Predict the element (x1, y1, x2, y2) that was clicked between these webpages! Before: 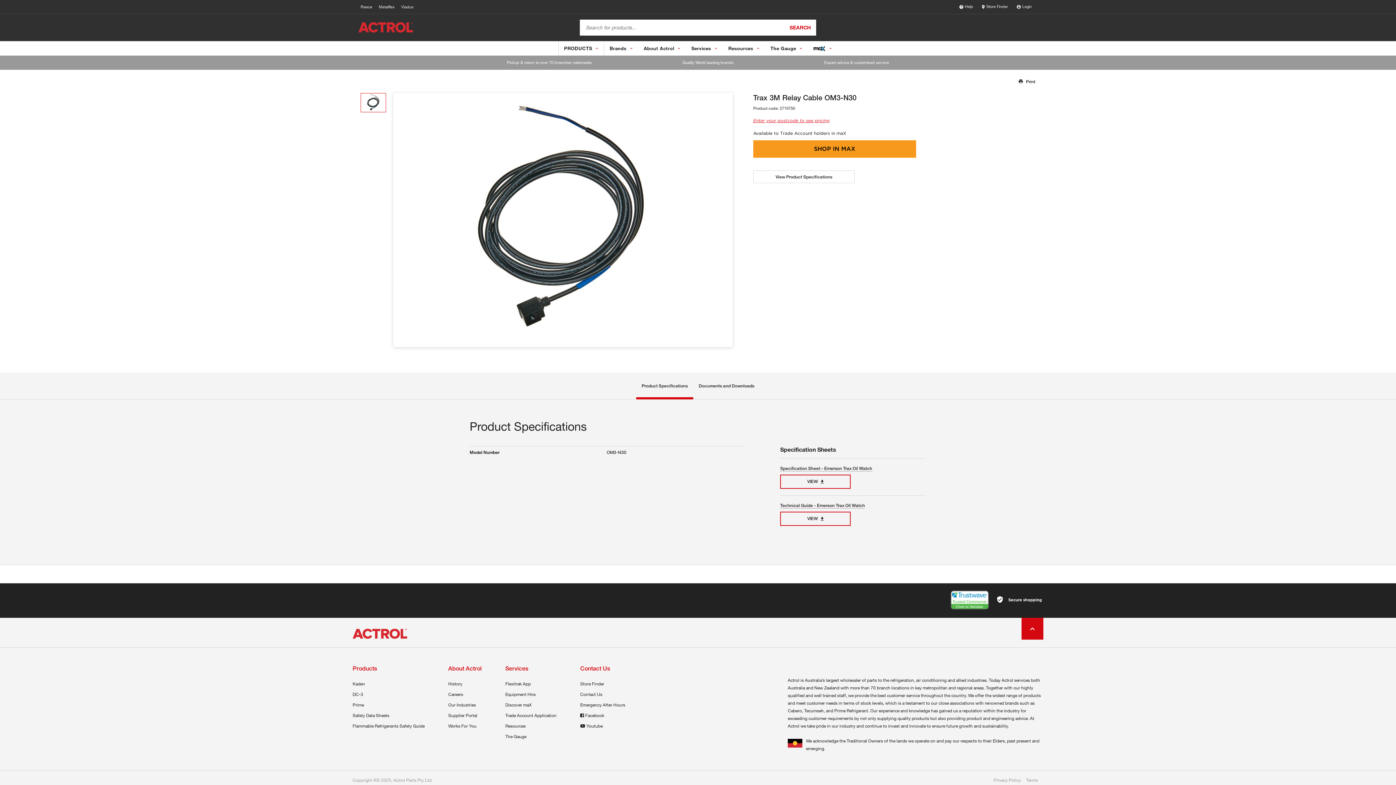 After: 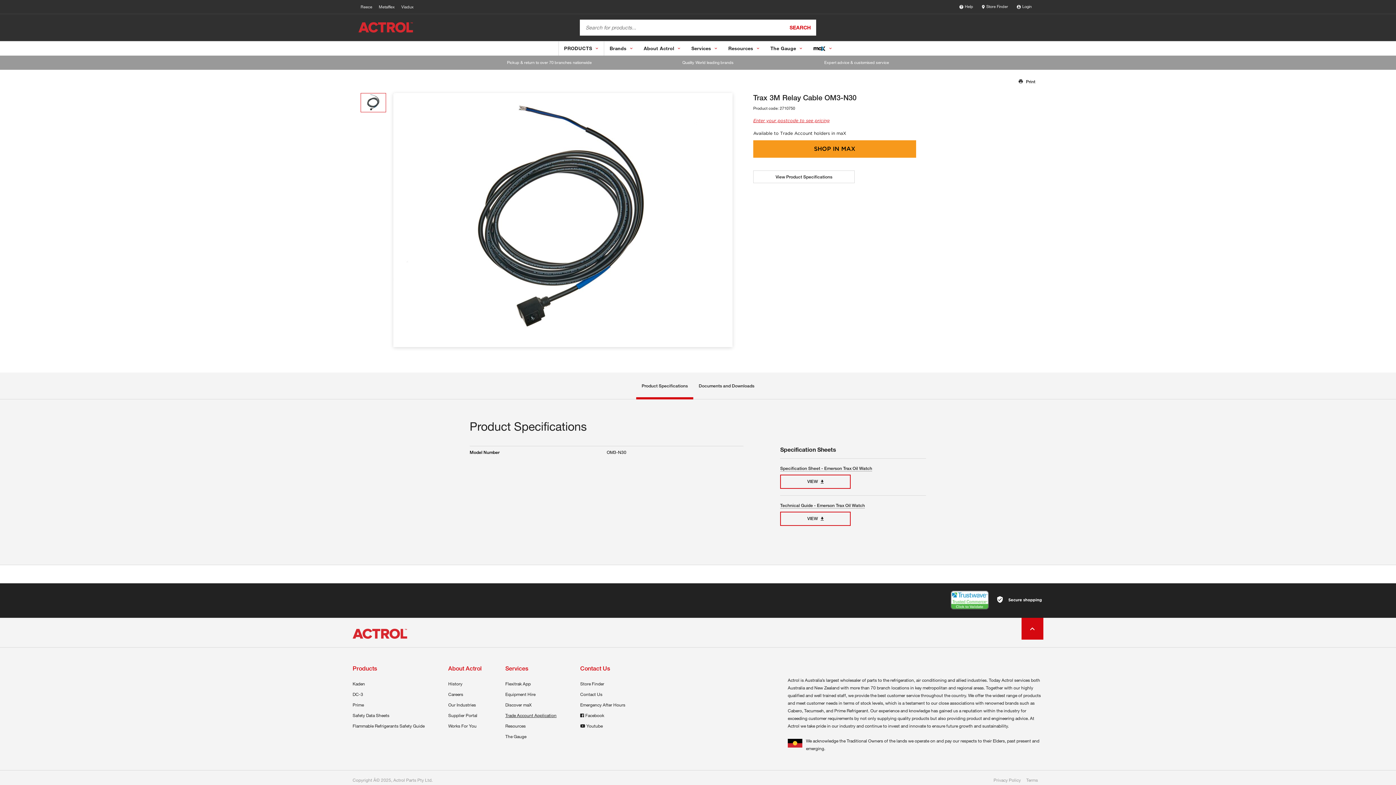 Action: label: Trade Account Application bbox: (505, 711, 556, 720)